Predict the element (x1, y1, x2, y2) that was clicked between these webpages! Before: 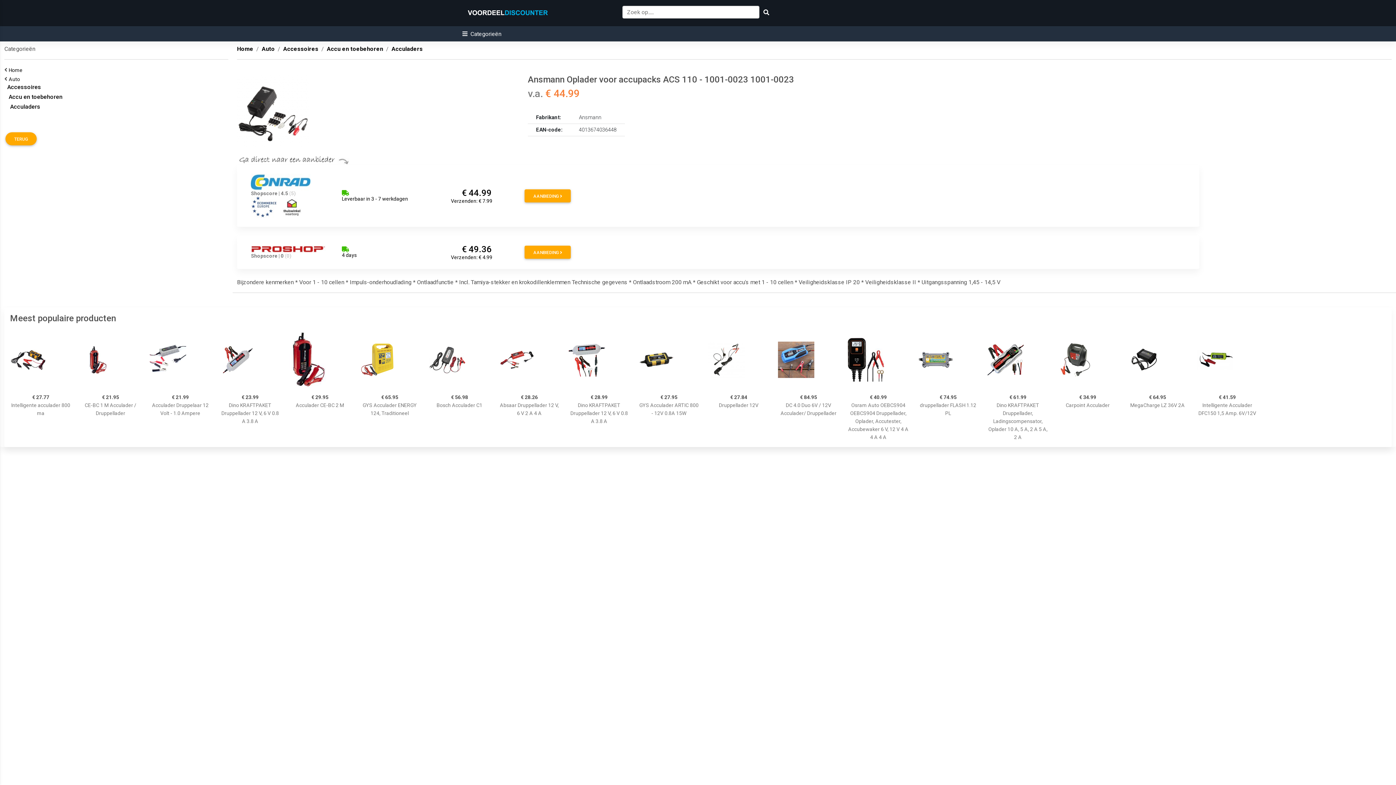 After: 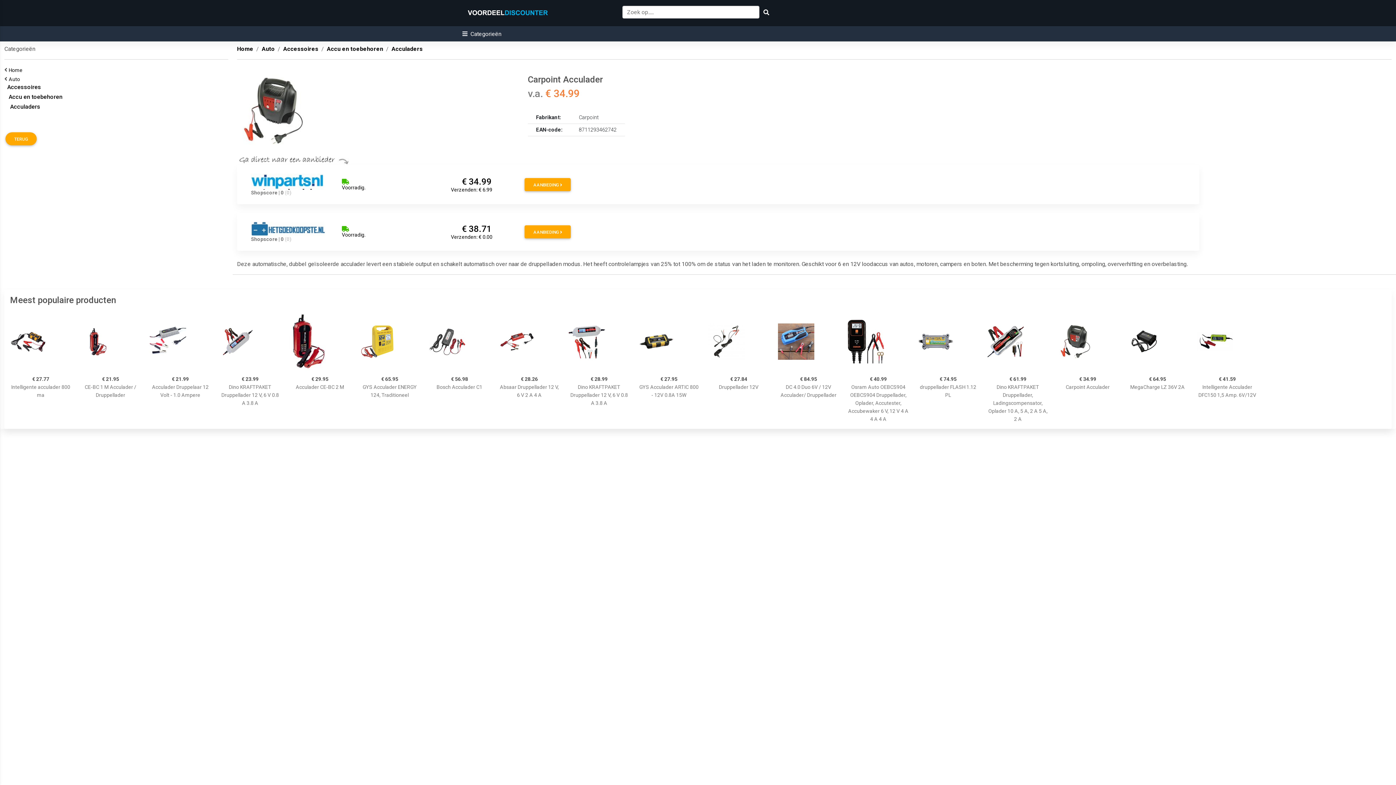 Action: bbox: (1057, 329, 1118, 390)